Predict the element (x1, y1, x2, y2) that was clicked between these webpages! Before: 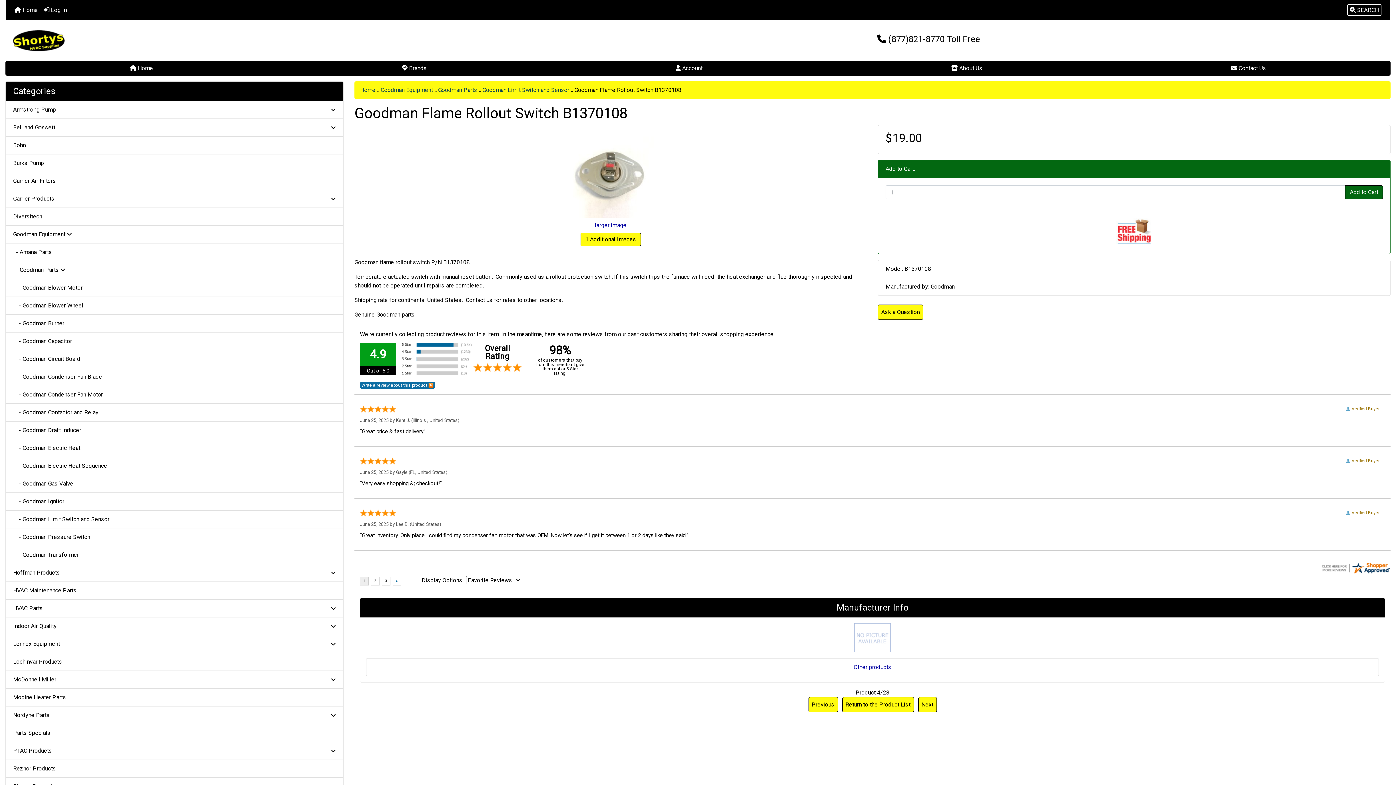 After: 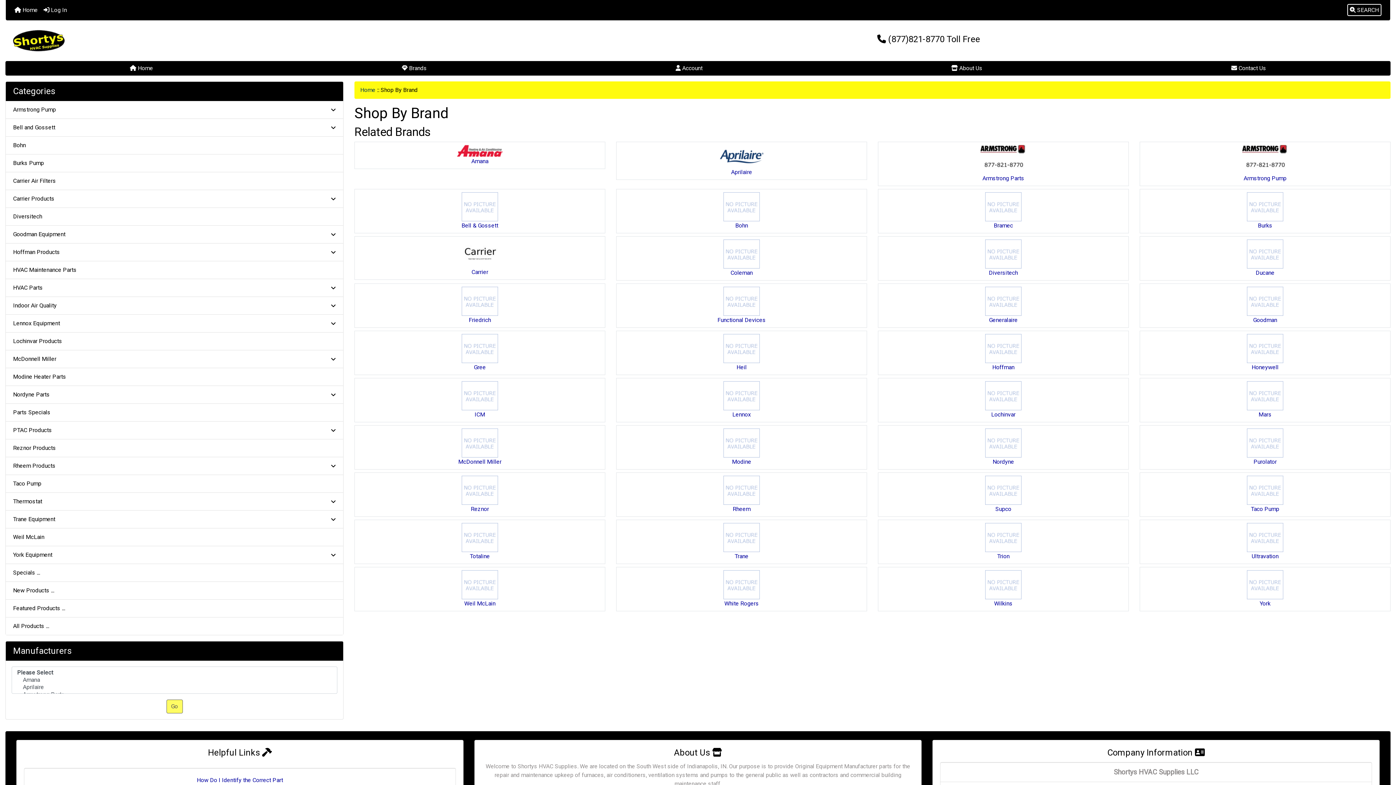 Action: label:  Brands bbox: (396, 61, 432, 75)